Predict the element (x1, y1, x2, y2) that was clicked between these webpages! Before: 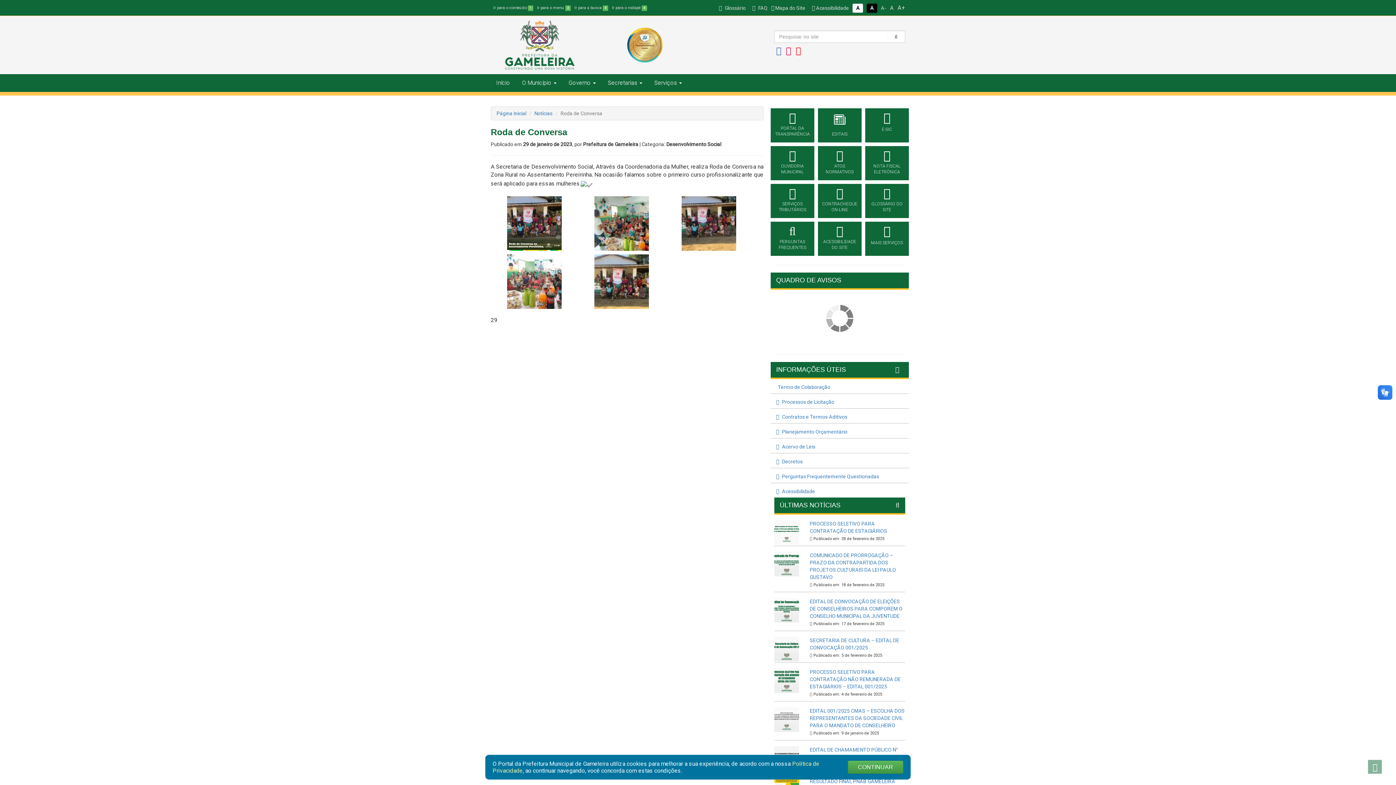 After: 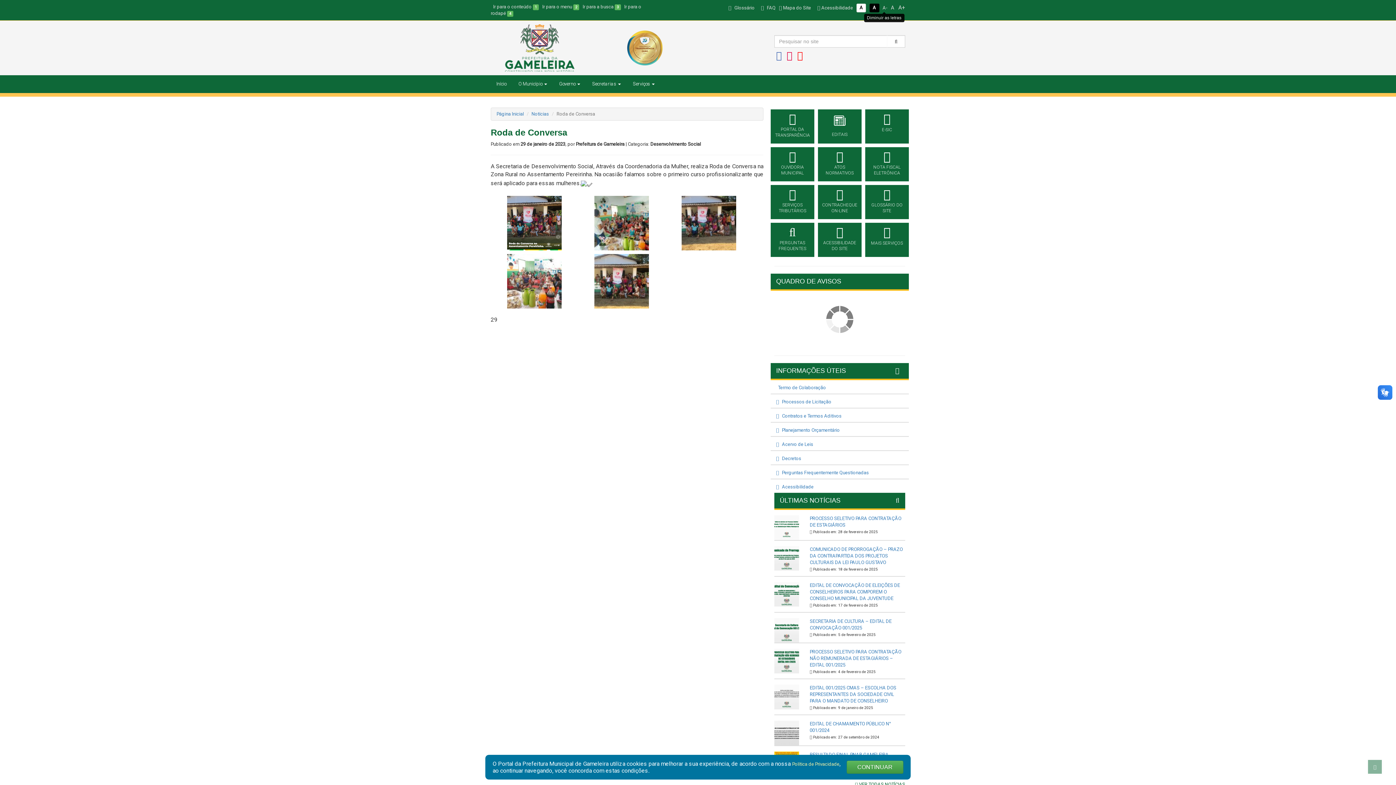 Action: bbox: (881, 5, 887, 10) label: A- 
Diminuir letras